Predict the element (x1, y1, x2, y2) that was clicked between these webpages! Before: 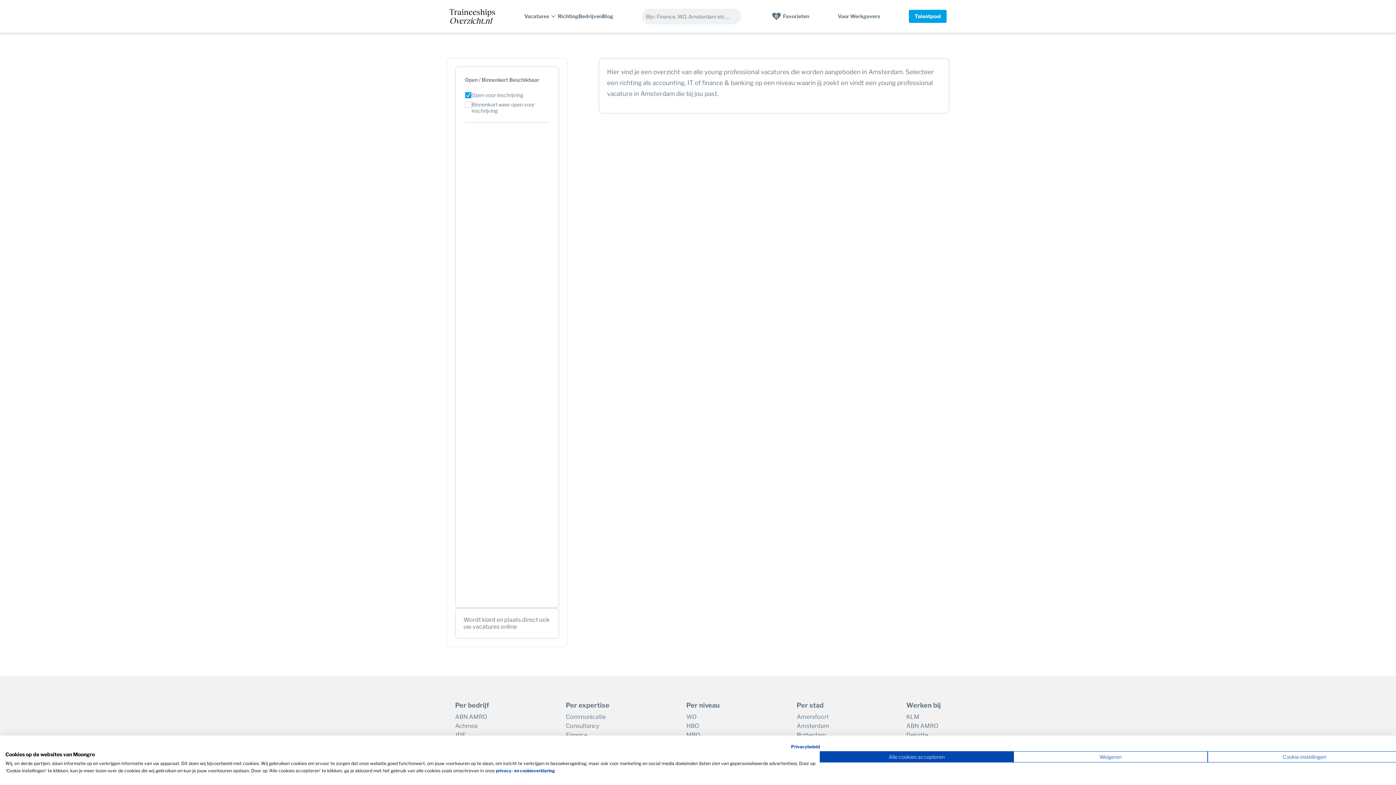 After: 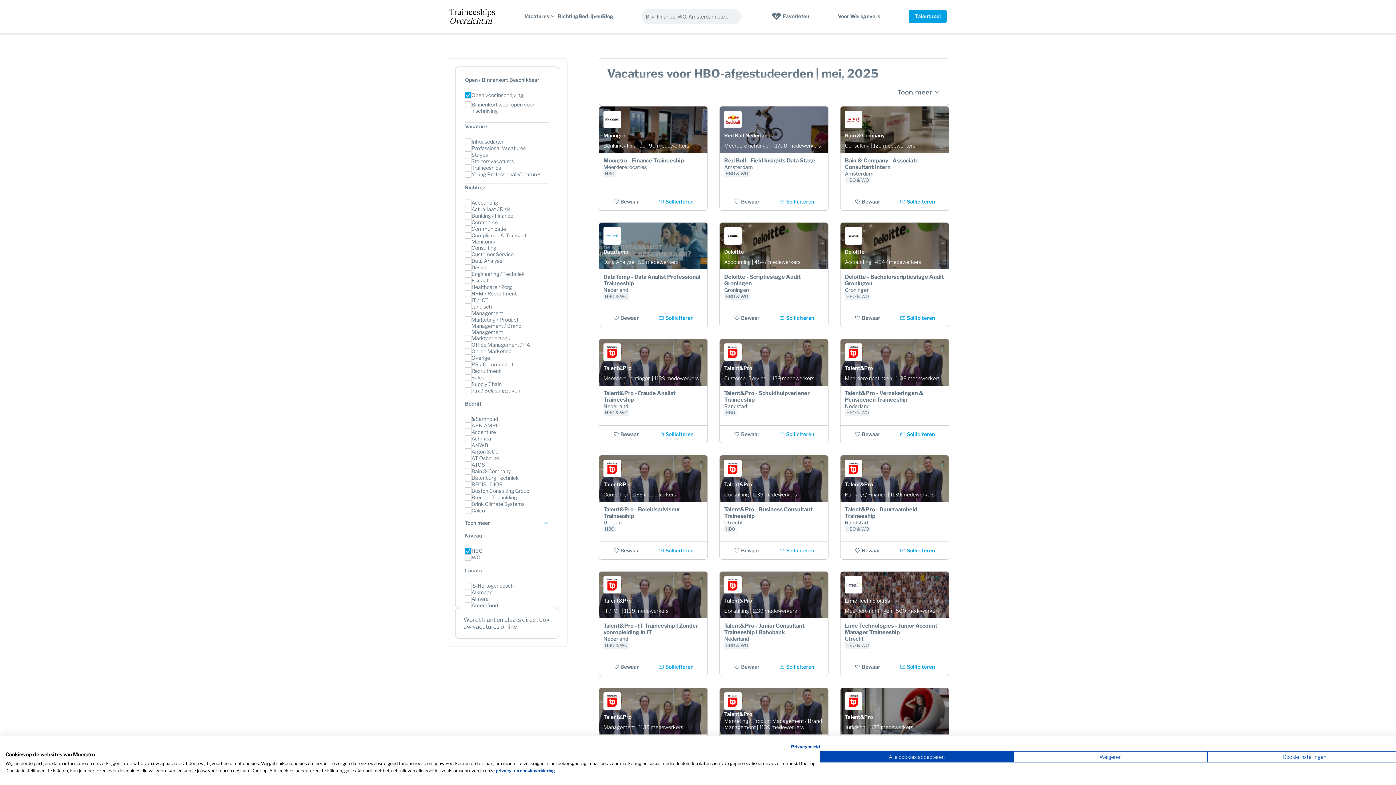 Action: label: HBO bbox: (686, 722, 699, 729)